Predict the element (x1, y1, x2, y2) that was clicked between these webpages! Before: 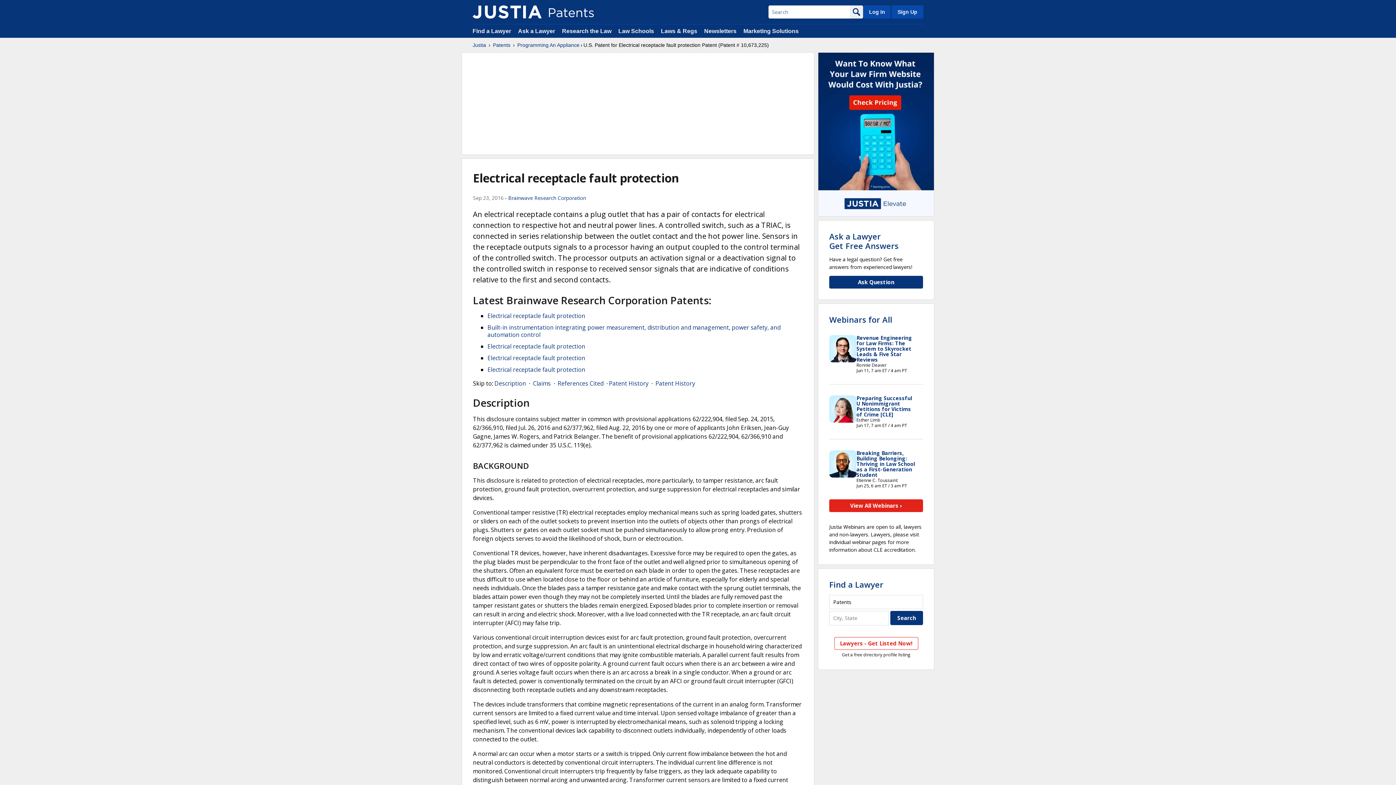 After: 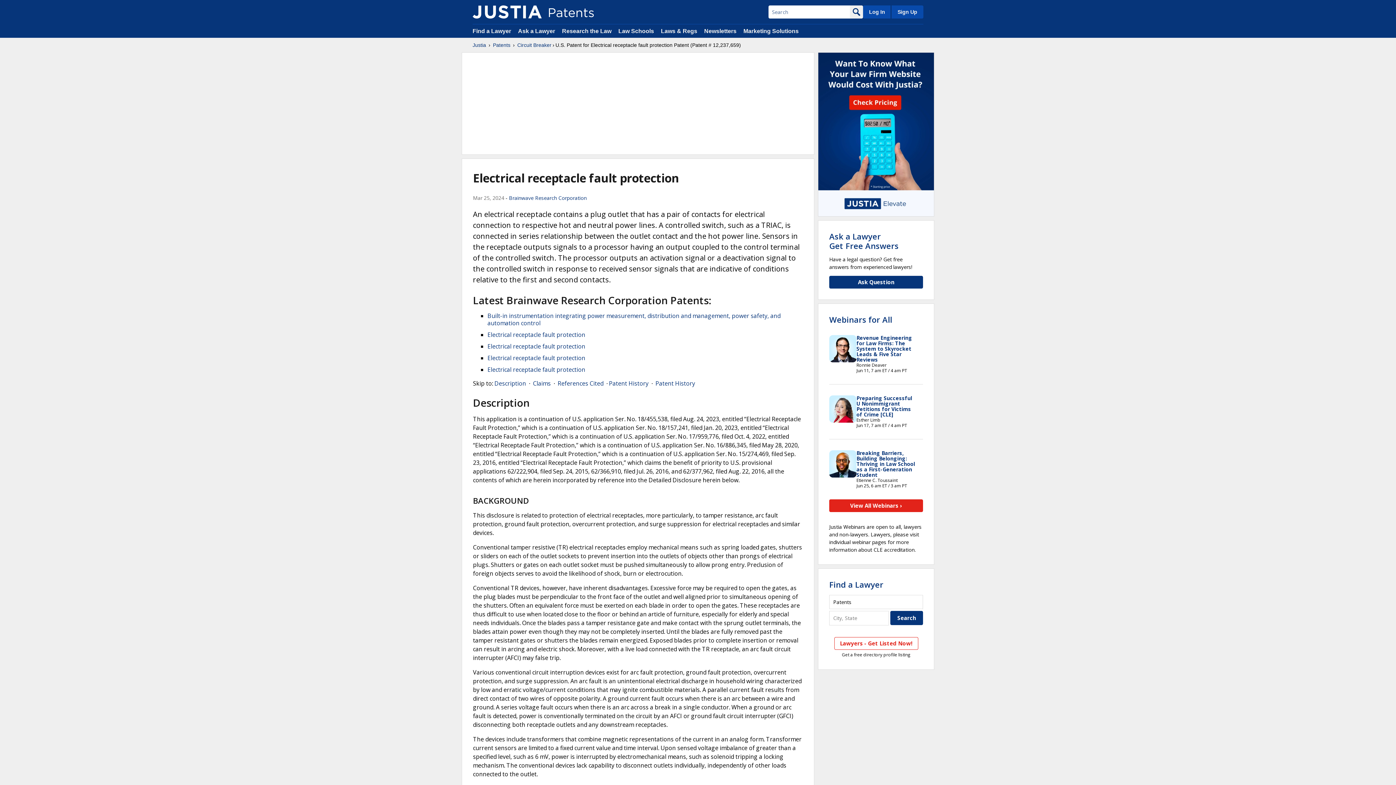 Action: bbox: (487, 312, 585, 320) label: Electrical receptacle fault protection